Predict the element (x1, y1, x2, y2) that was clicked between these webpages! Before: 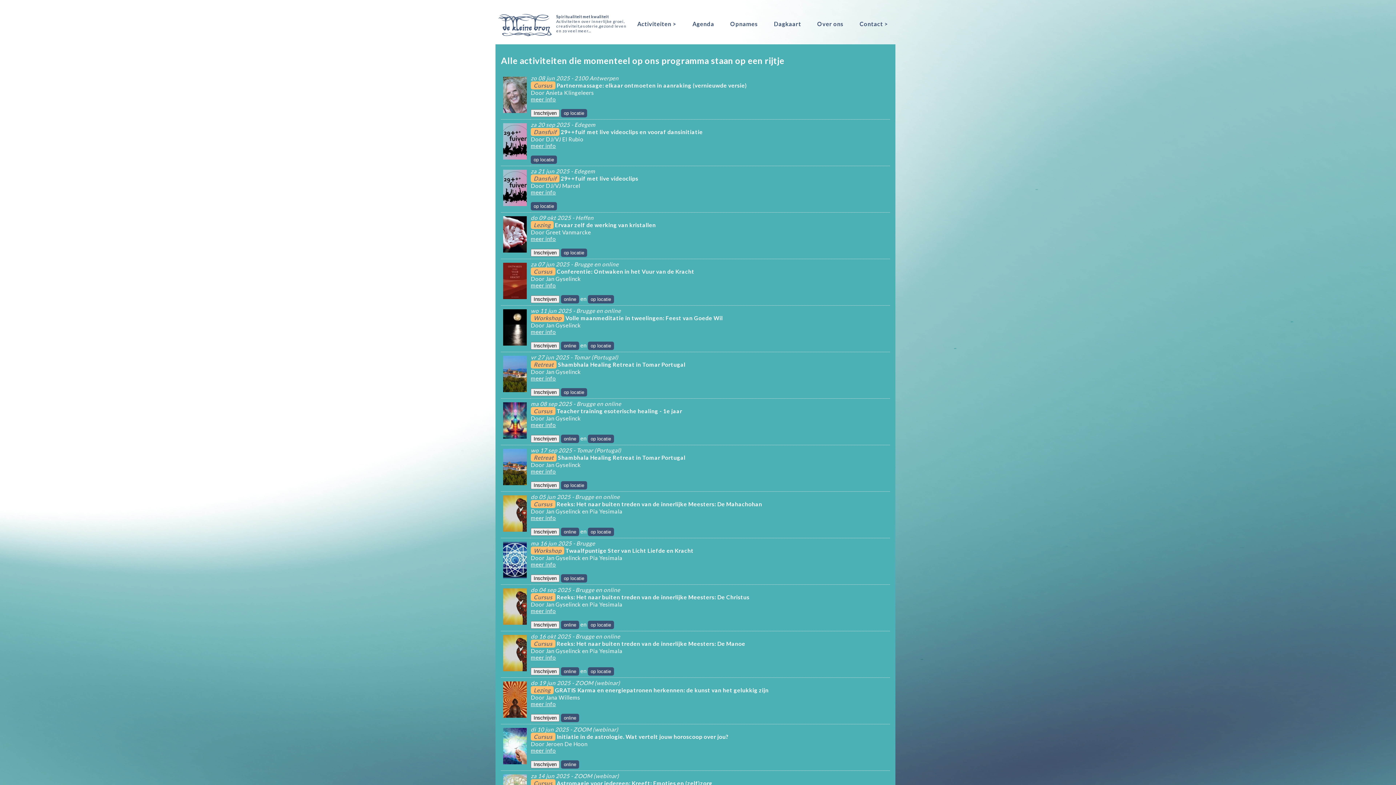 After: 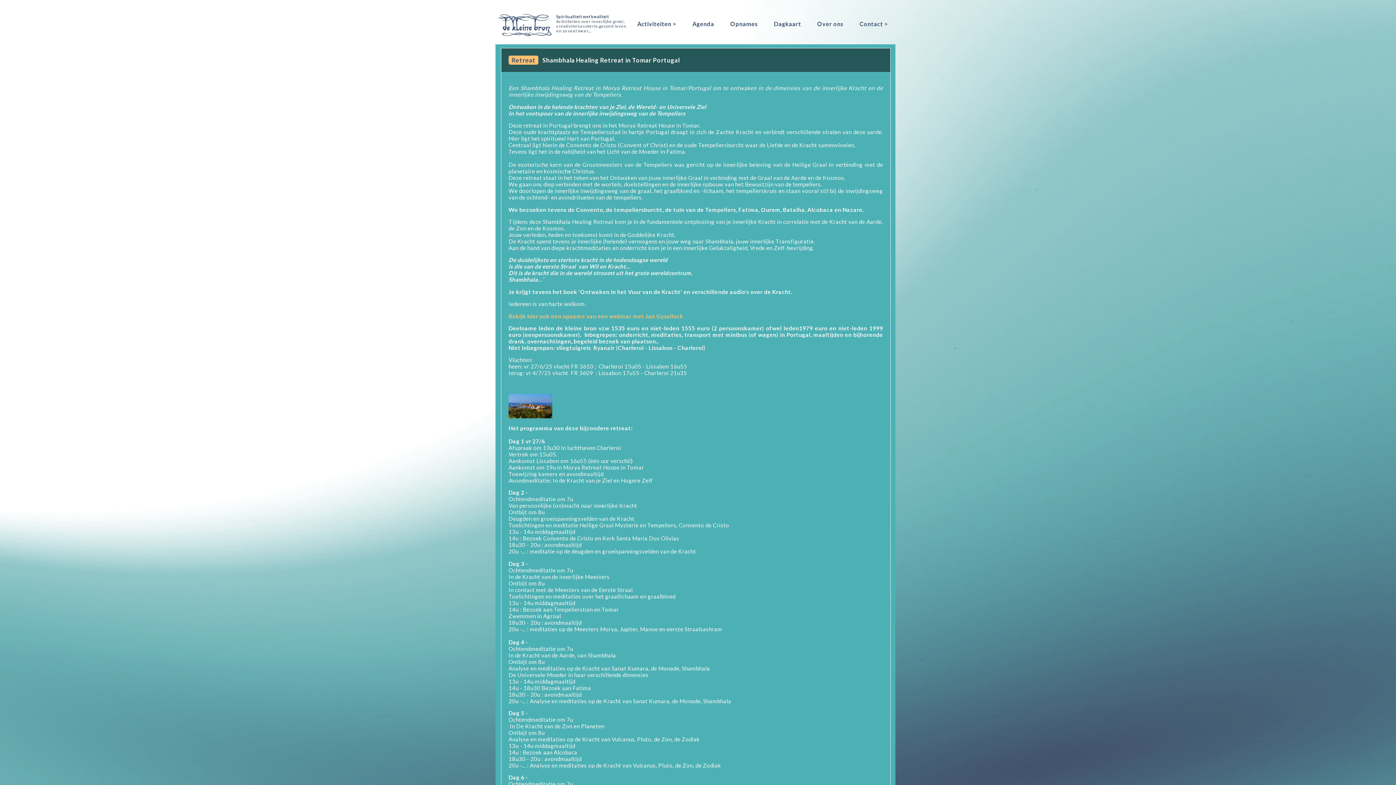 Action: bbox: (501, 354, 528, 394)